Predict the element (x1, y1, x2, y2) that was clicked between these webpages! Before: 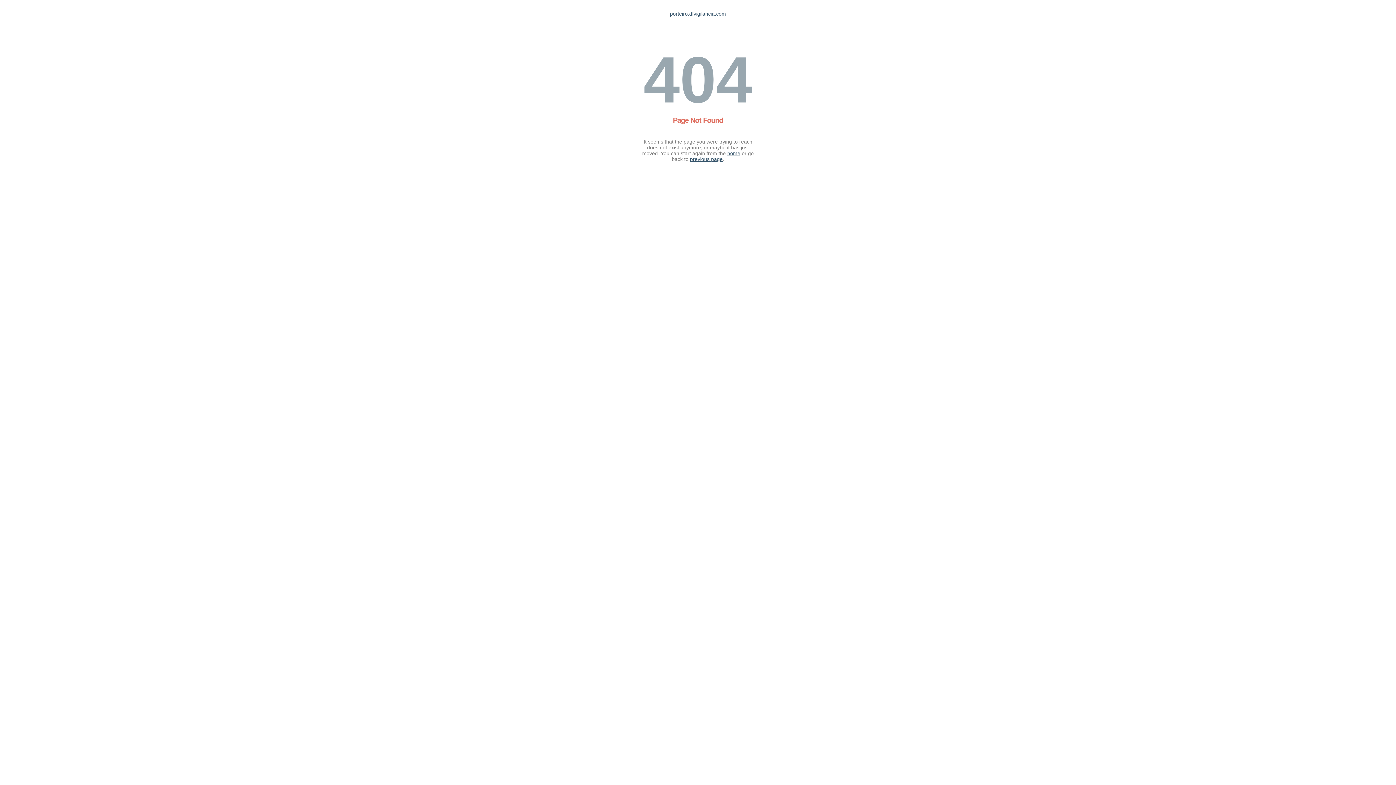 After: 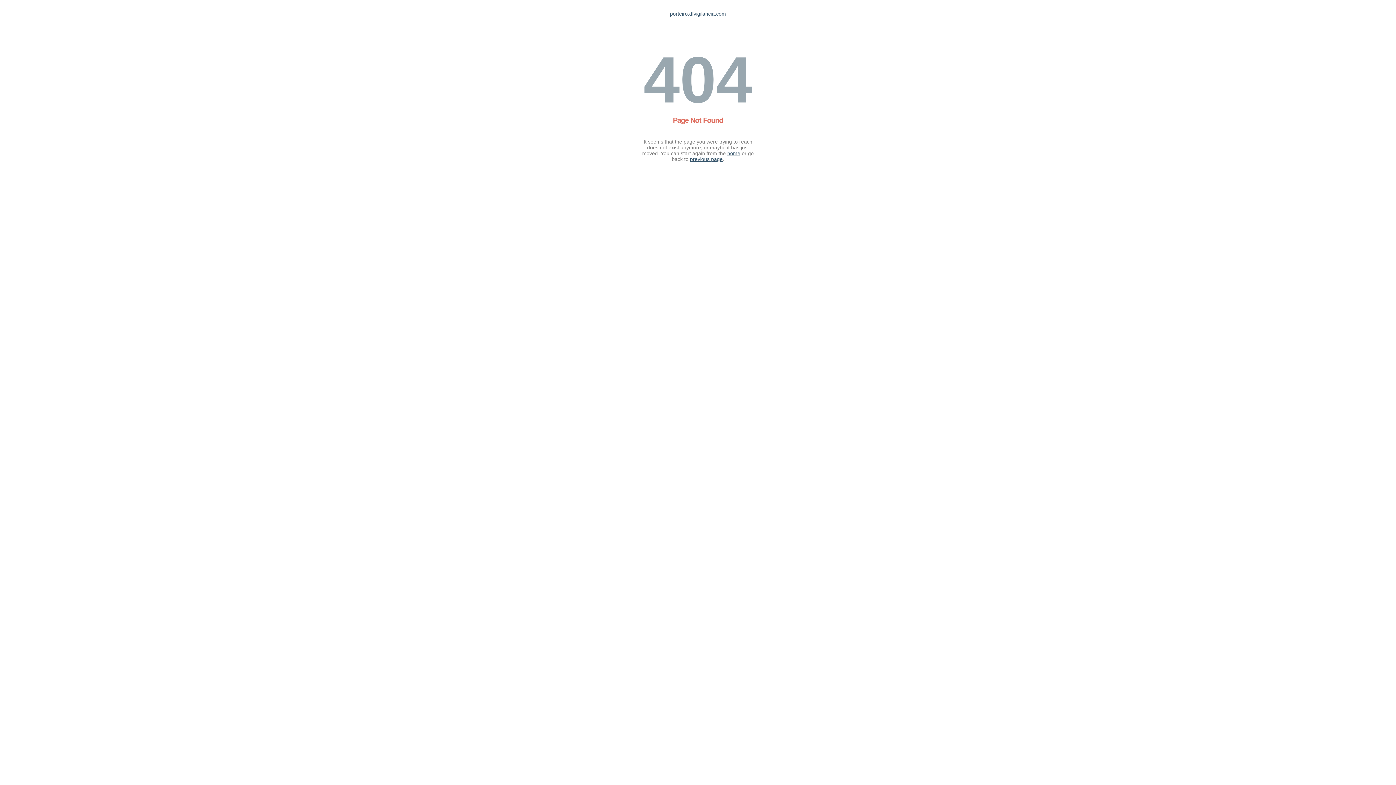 Action: bbox: (727, 150, 740, 156) label: home